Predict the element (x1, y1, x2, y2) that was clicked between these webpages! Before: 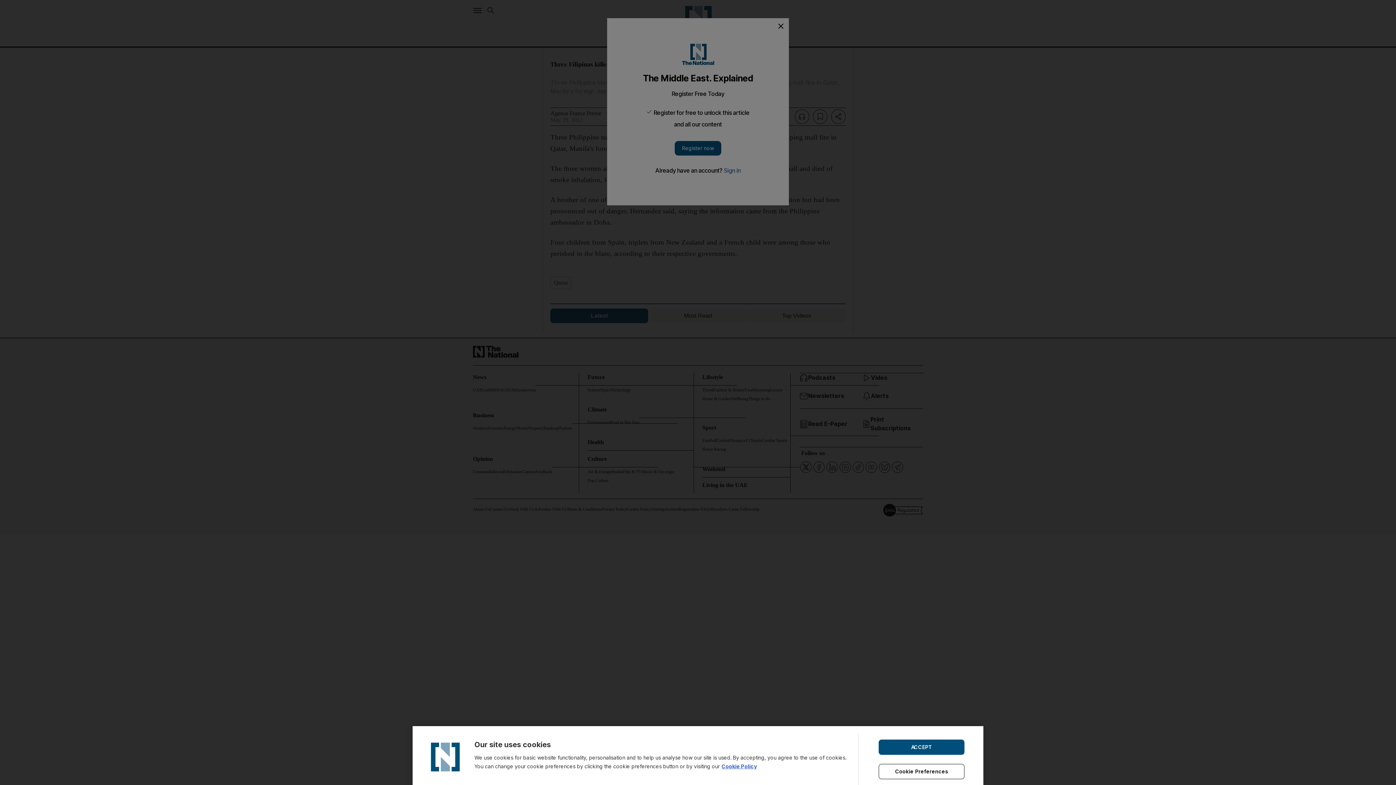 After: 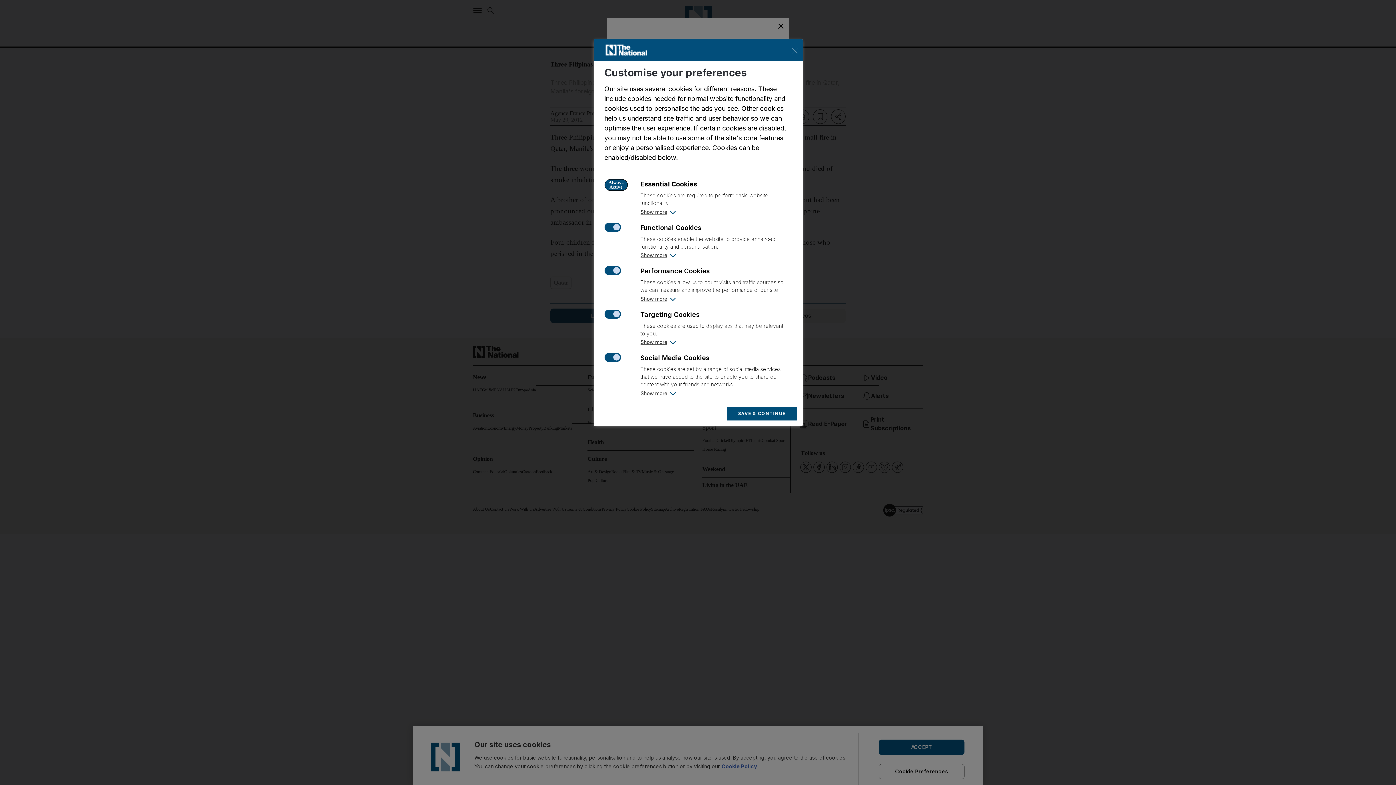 Action: label: Cookie Preferences bbox: (878, 764, 964, 779)